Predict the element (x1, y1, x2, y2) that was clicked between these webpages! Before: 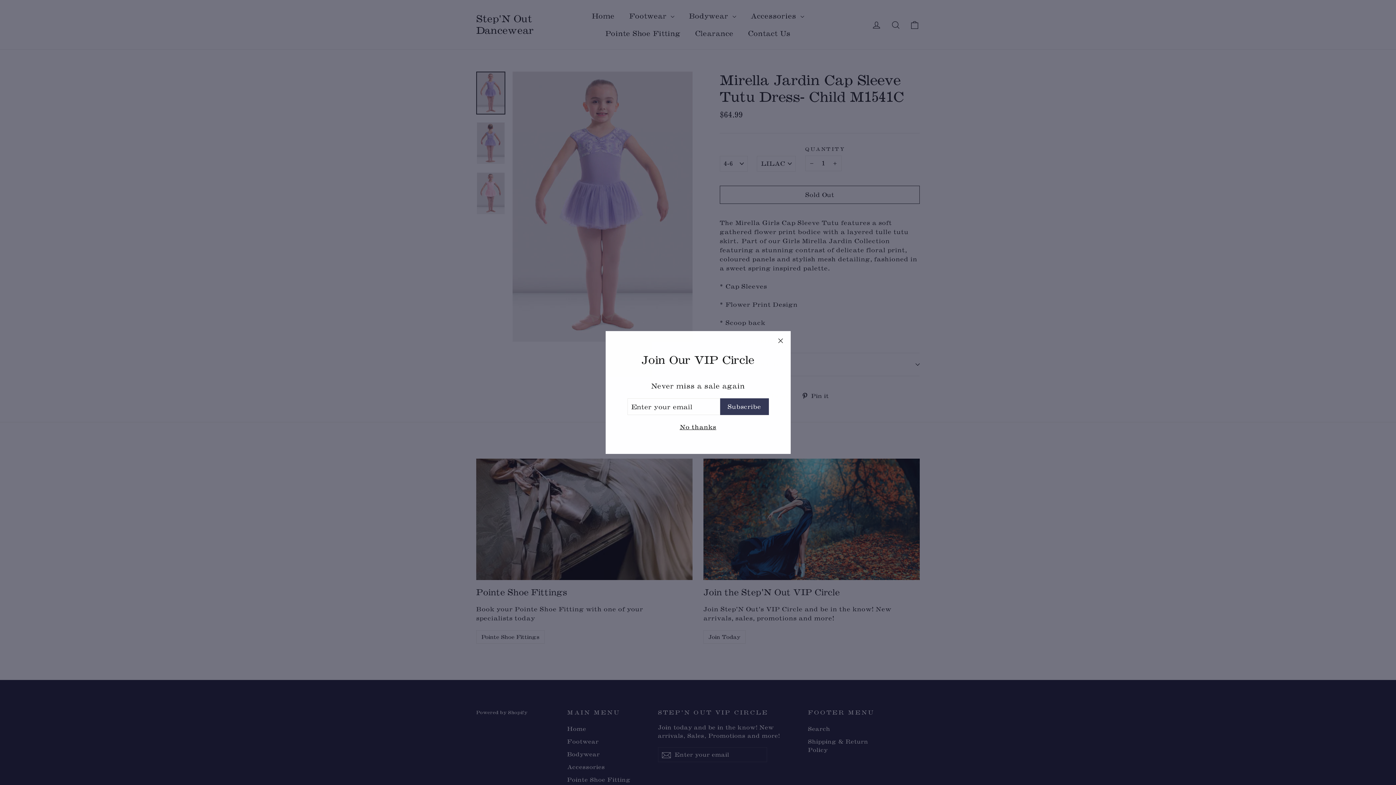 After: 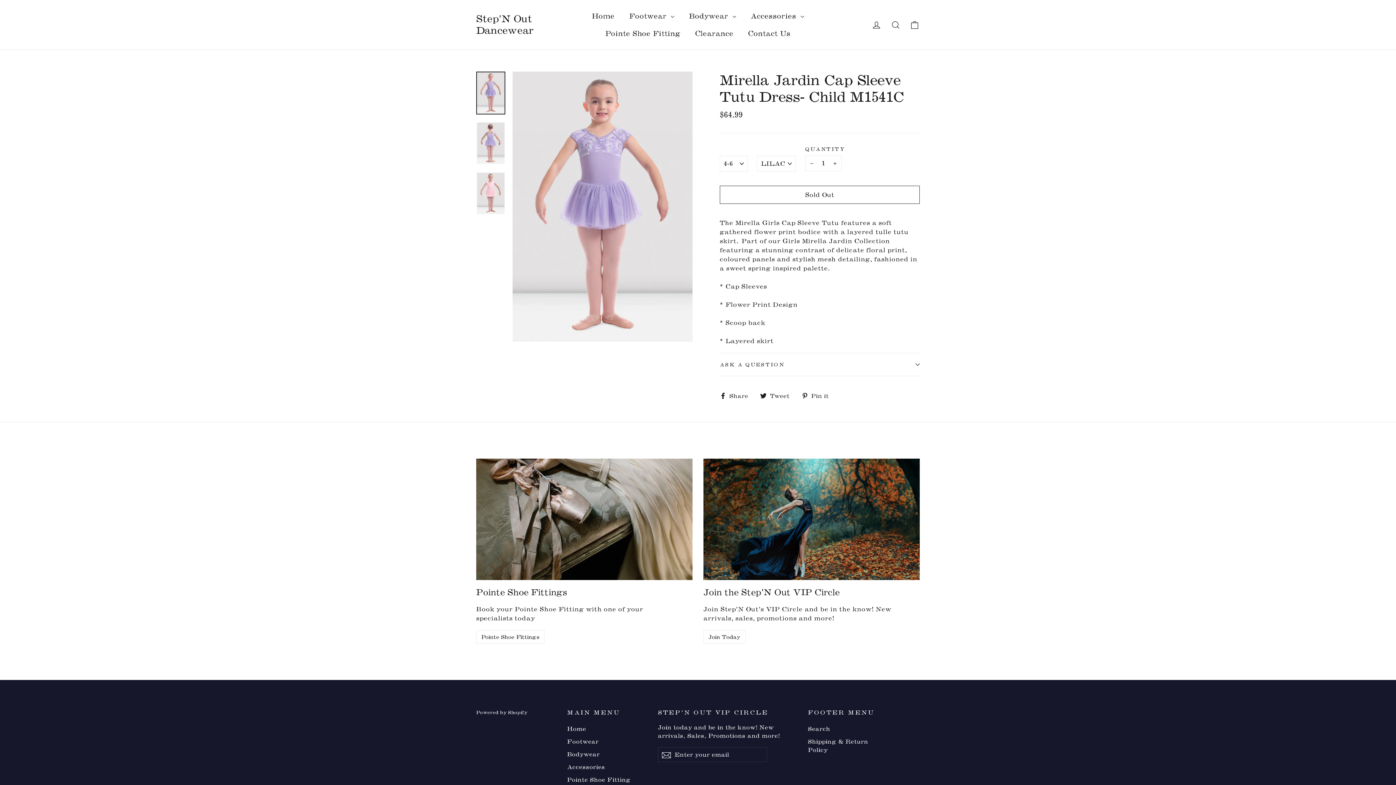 Action: label: "Close (esc)" bbox: (770, 331, 790, 351)